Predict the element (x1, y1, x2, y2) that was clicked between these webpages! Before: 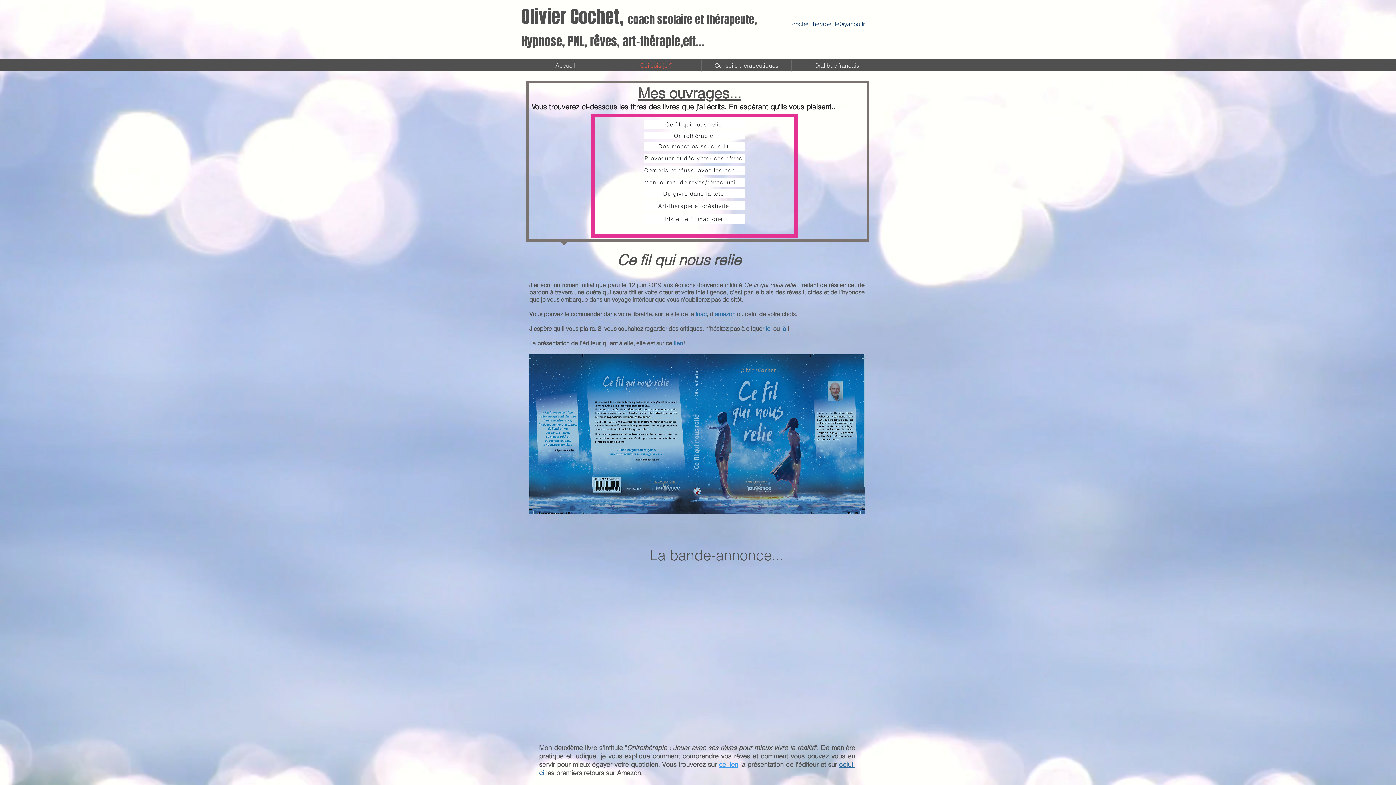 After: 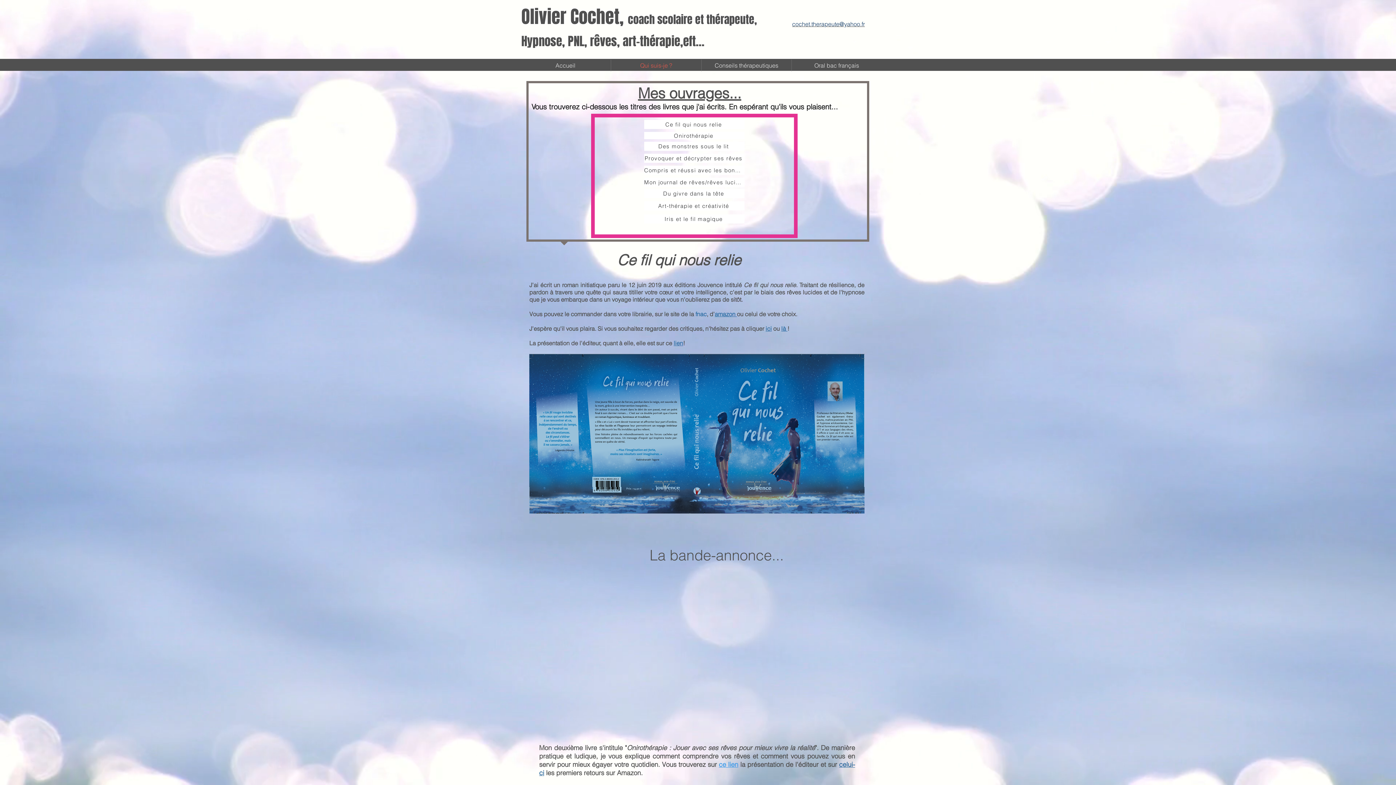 Action: label: Provoquer et décrypter ses rêves bbox: (644, 153, 744, 162)